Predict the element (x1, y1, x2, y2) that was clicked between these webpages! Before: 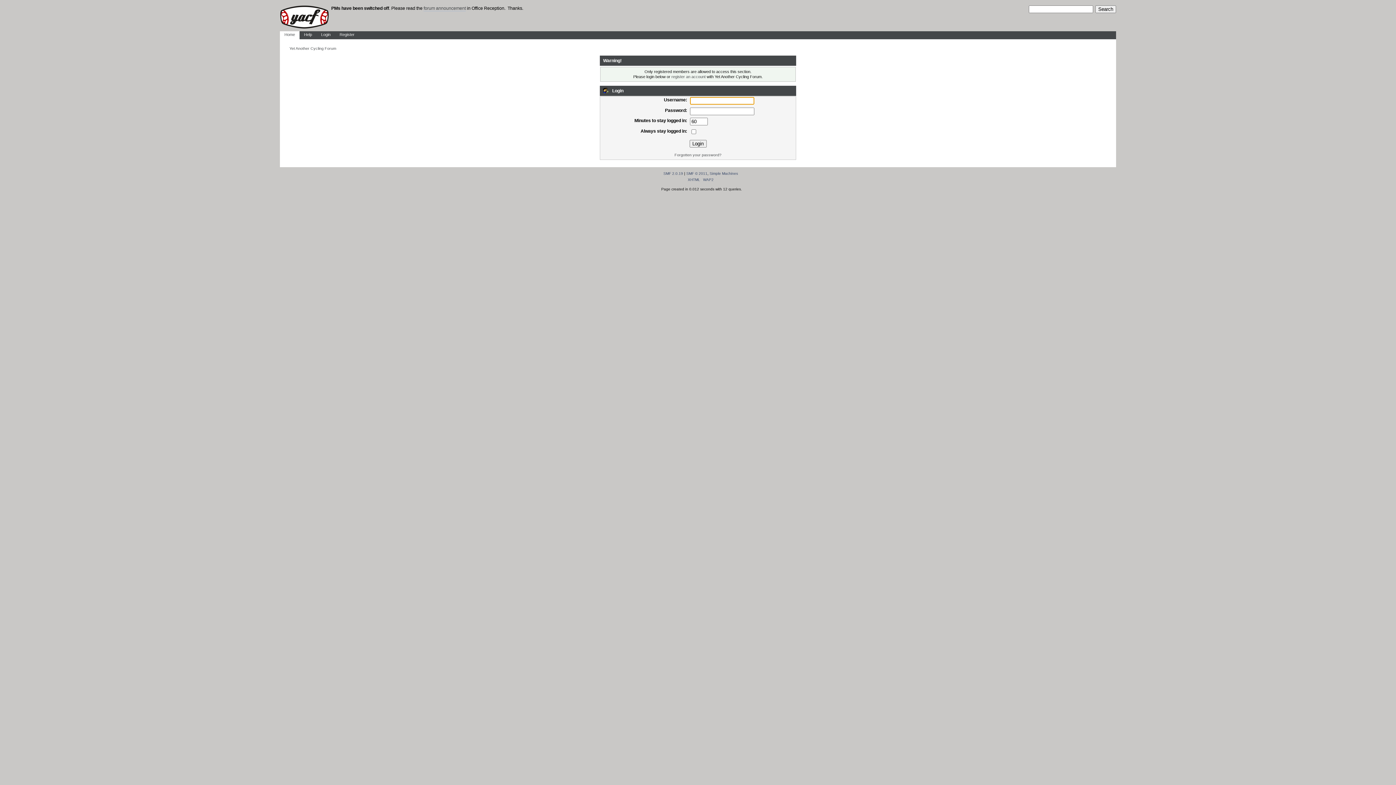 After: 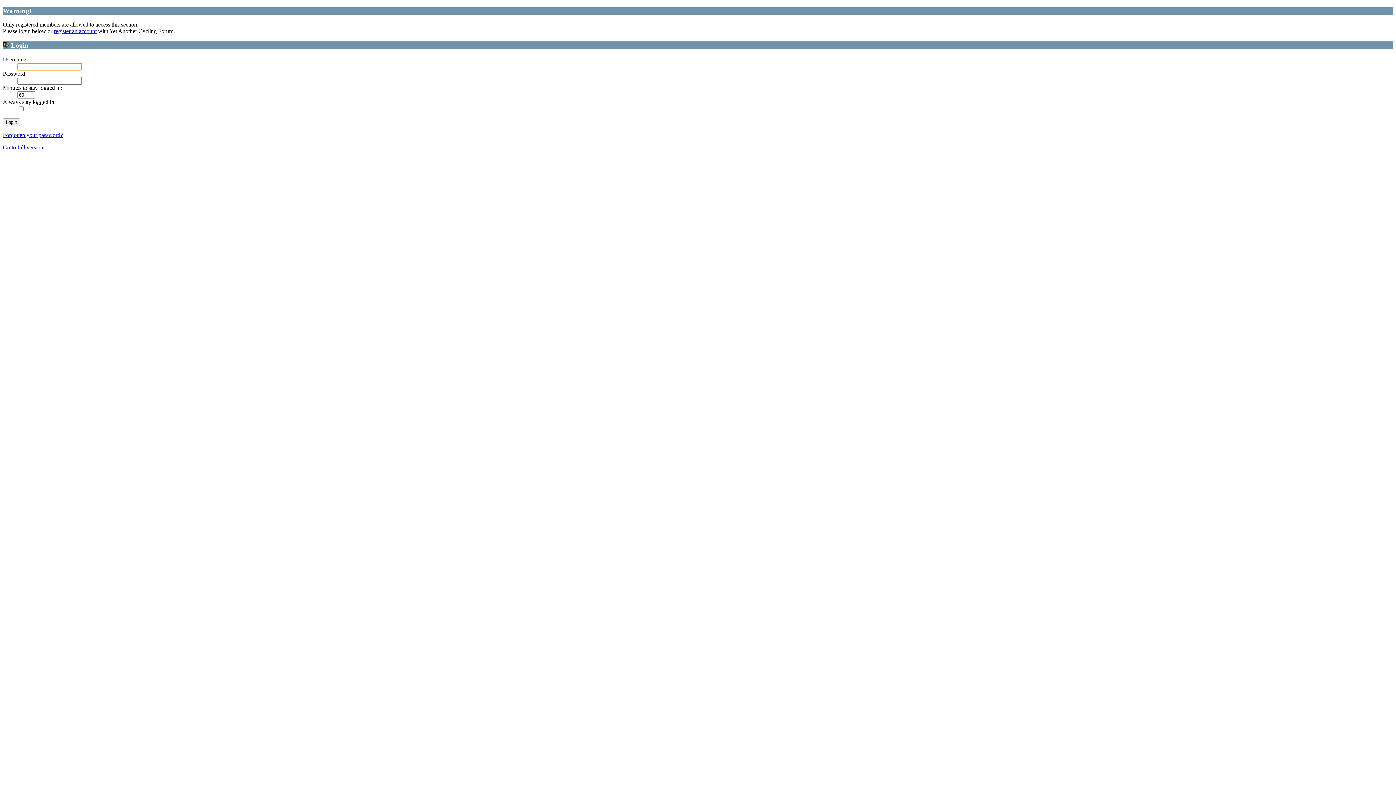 Action: bbox: (703, 177, 713, 181) label: WAP2